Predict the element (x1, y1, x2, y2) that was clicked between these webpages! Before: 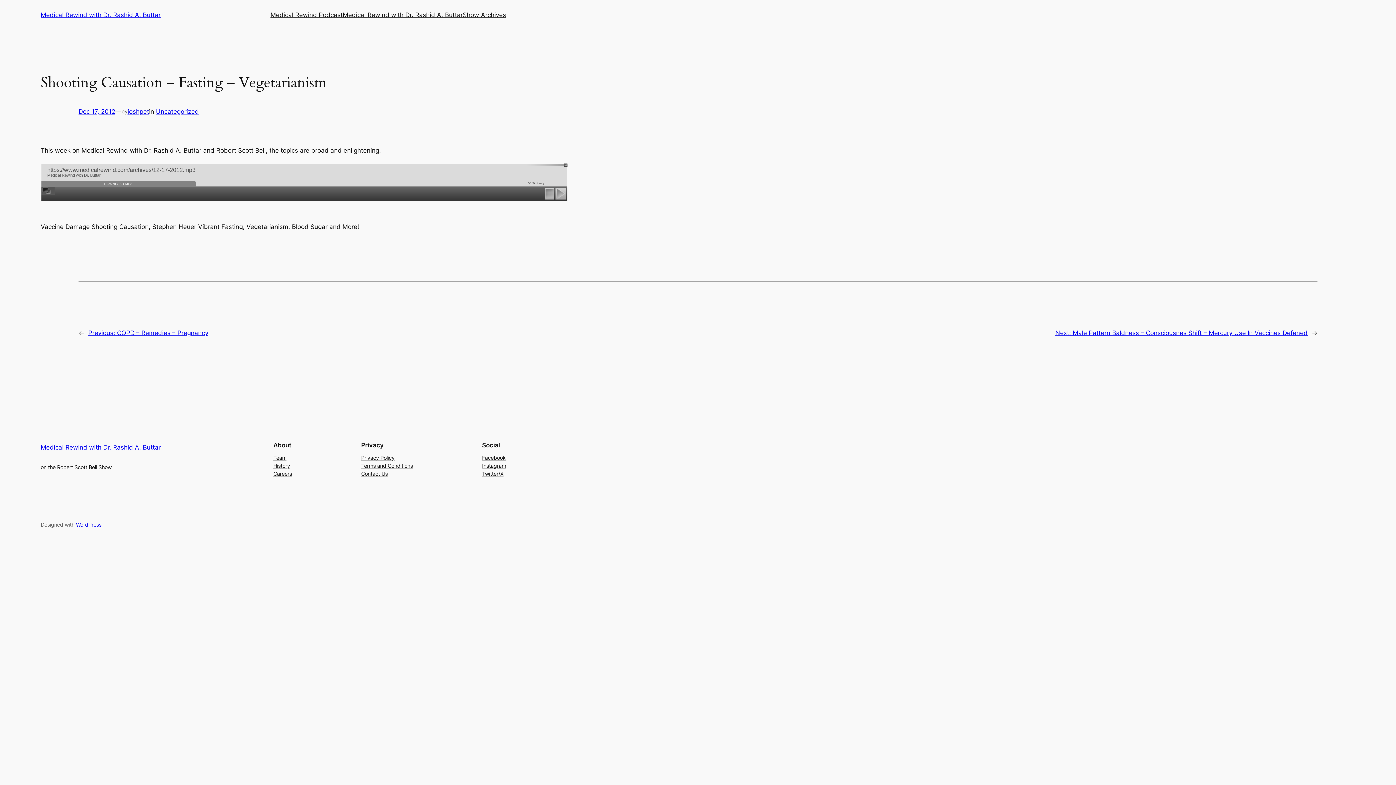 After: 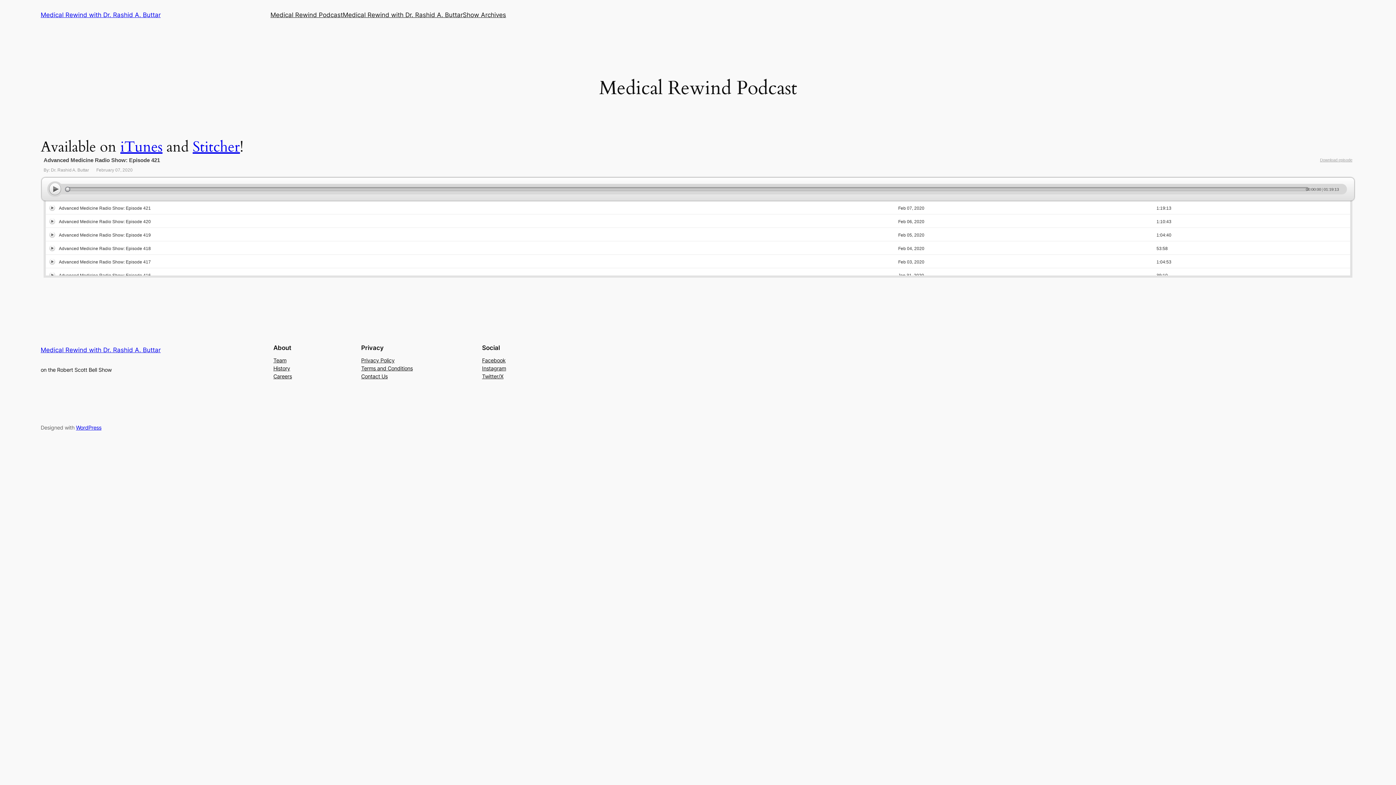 Action: bbox: (40, 443, 160, 451) label: Medical Rewind with Dr. Rashid A. Buttar